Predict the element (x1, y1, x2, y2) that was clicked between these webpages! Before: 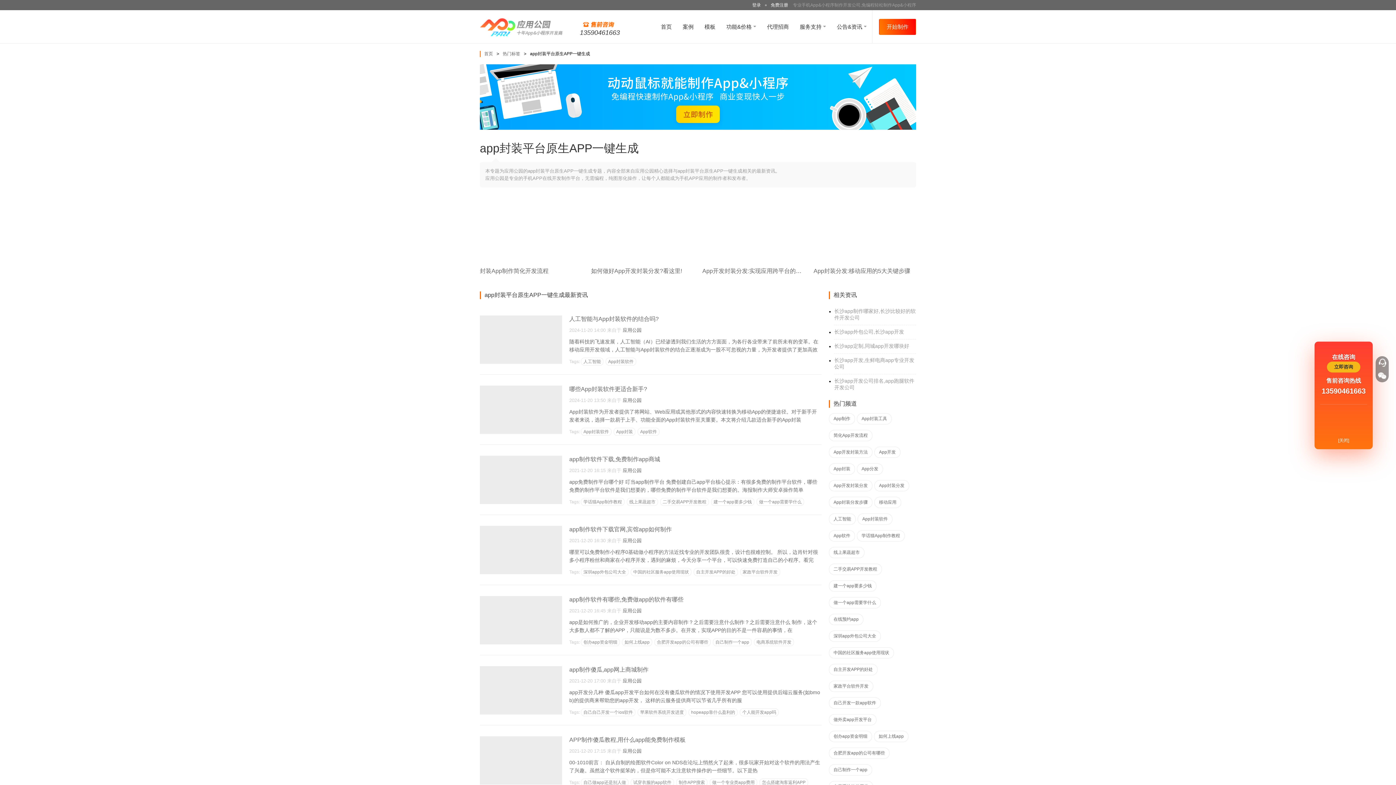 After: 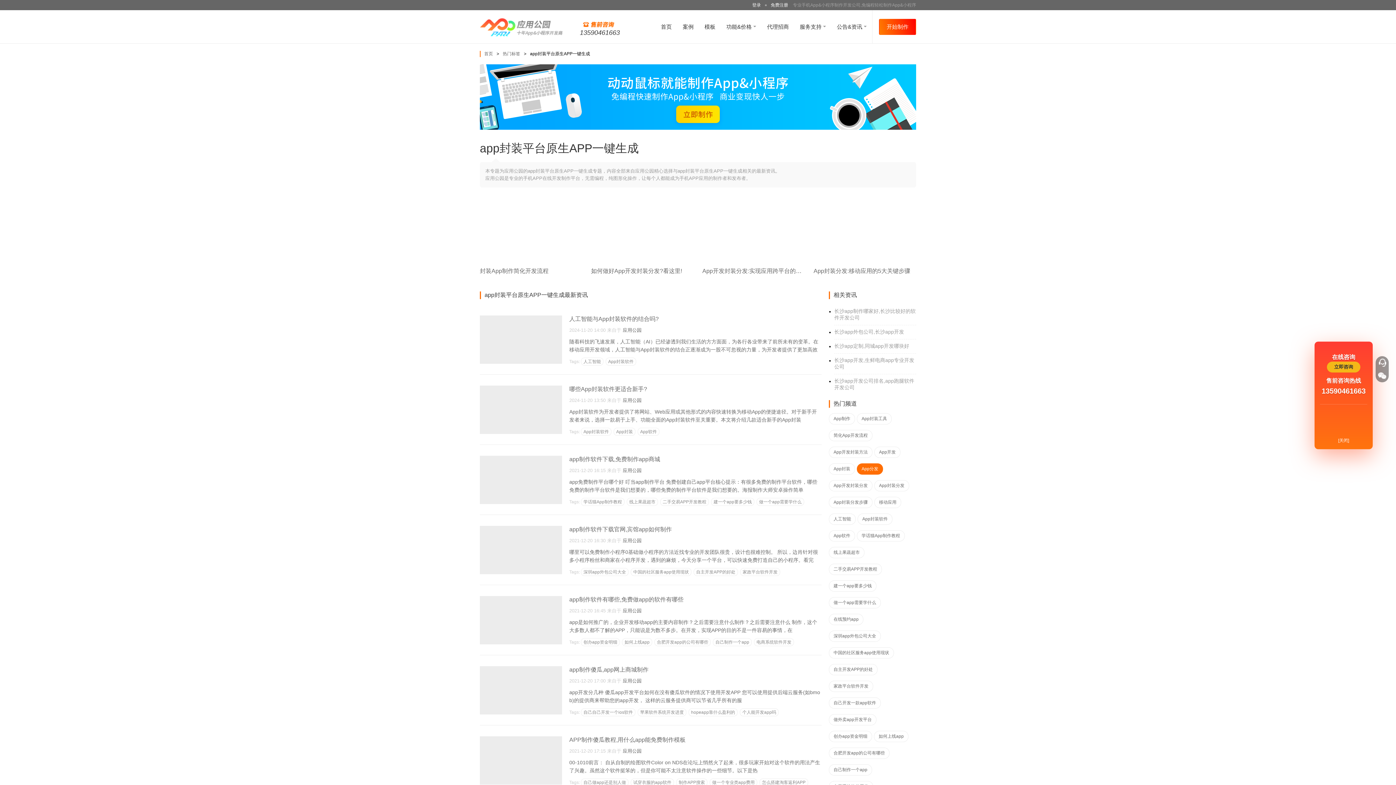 Action: label: App分发 bbox: (857, 463, 883, 474)